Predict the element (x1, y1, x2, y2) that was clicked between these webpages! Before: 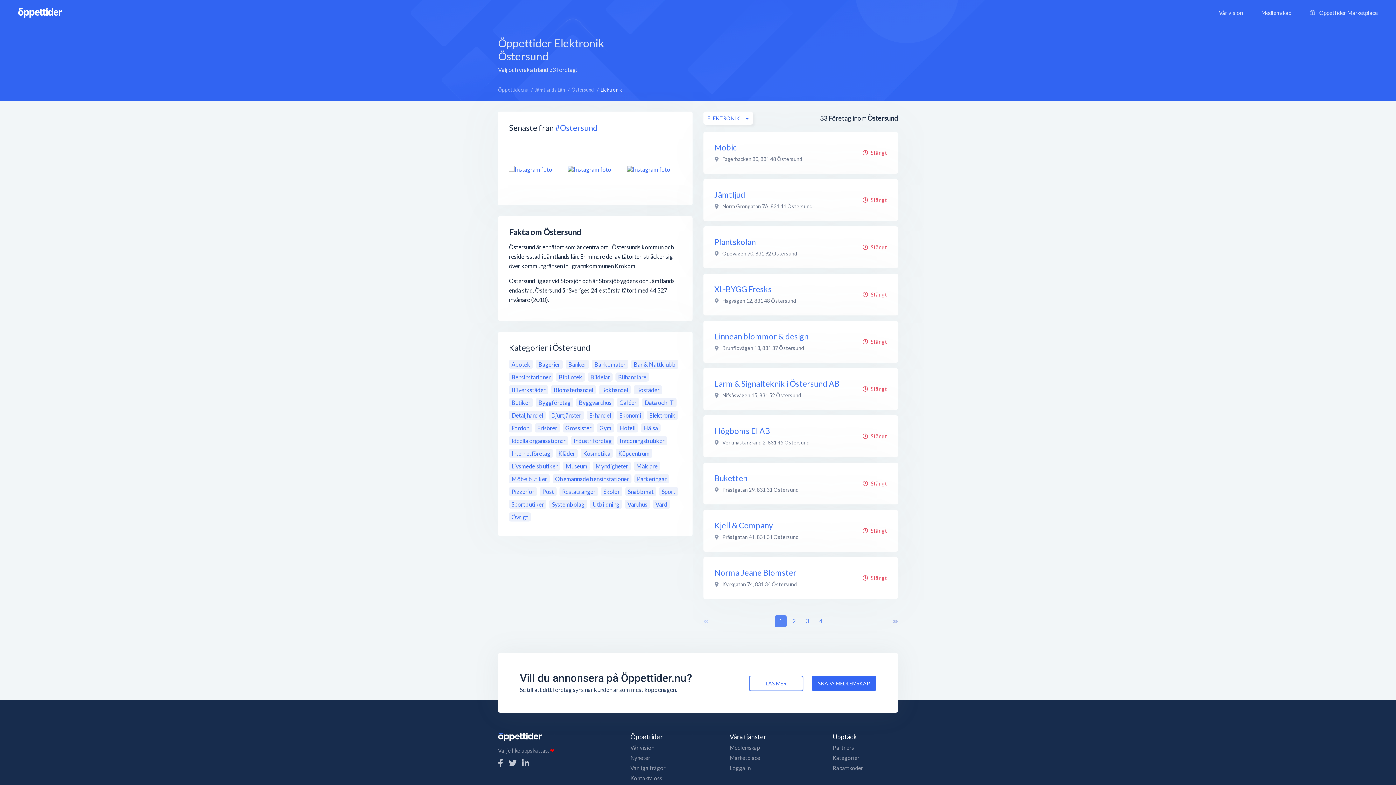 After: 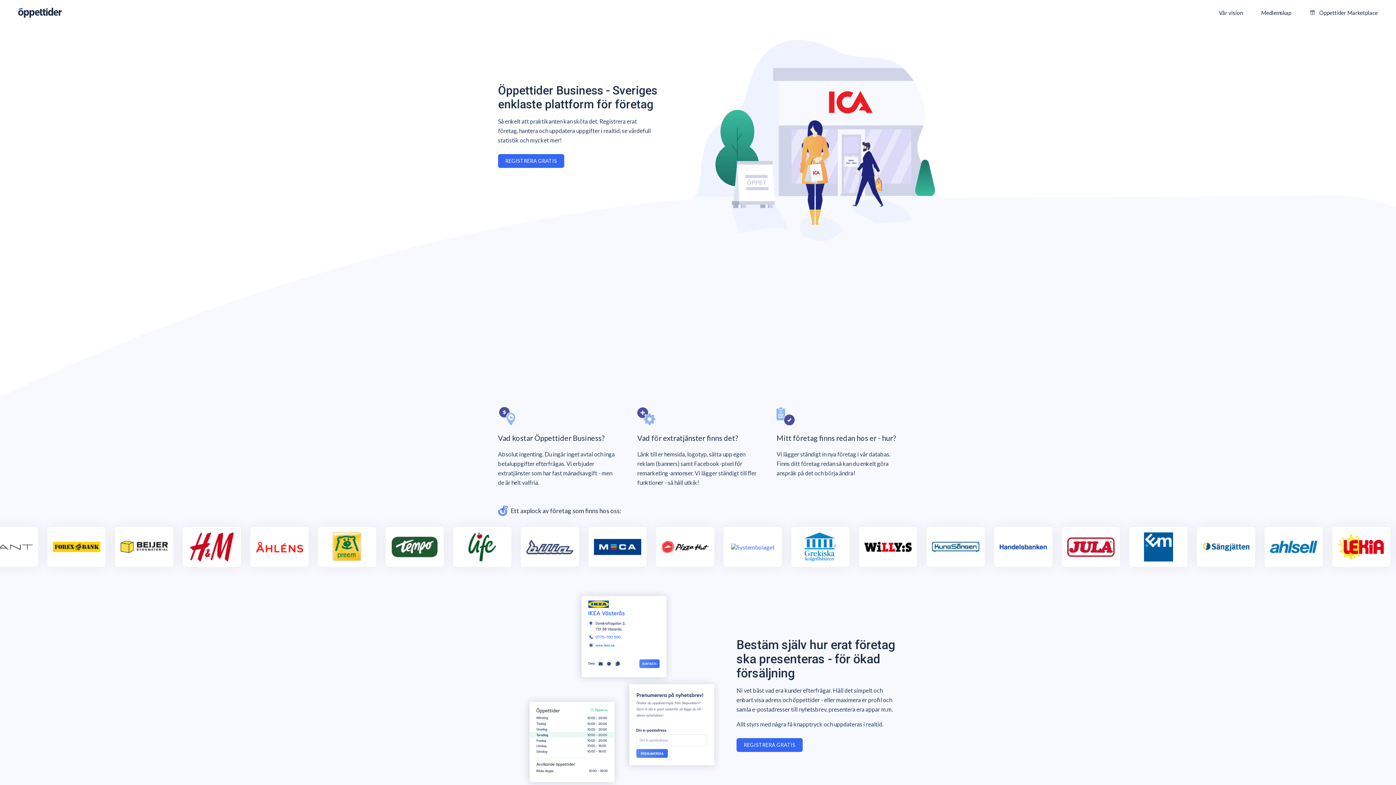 Action: bbox: (749, 676, 803, 691) label: LÄS MER